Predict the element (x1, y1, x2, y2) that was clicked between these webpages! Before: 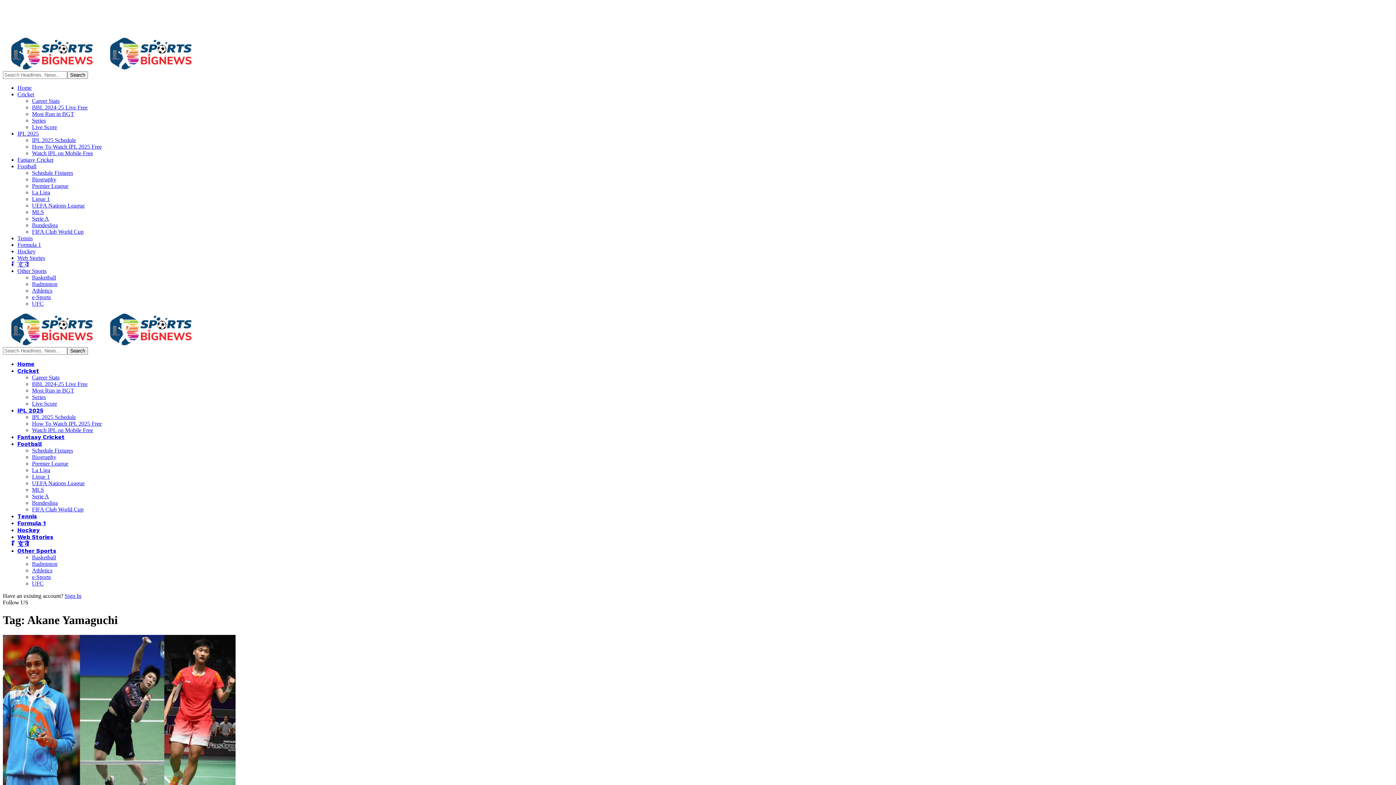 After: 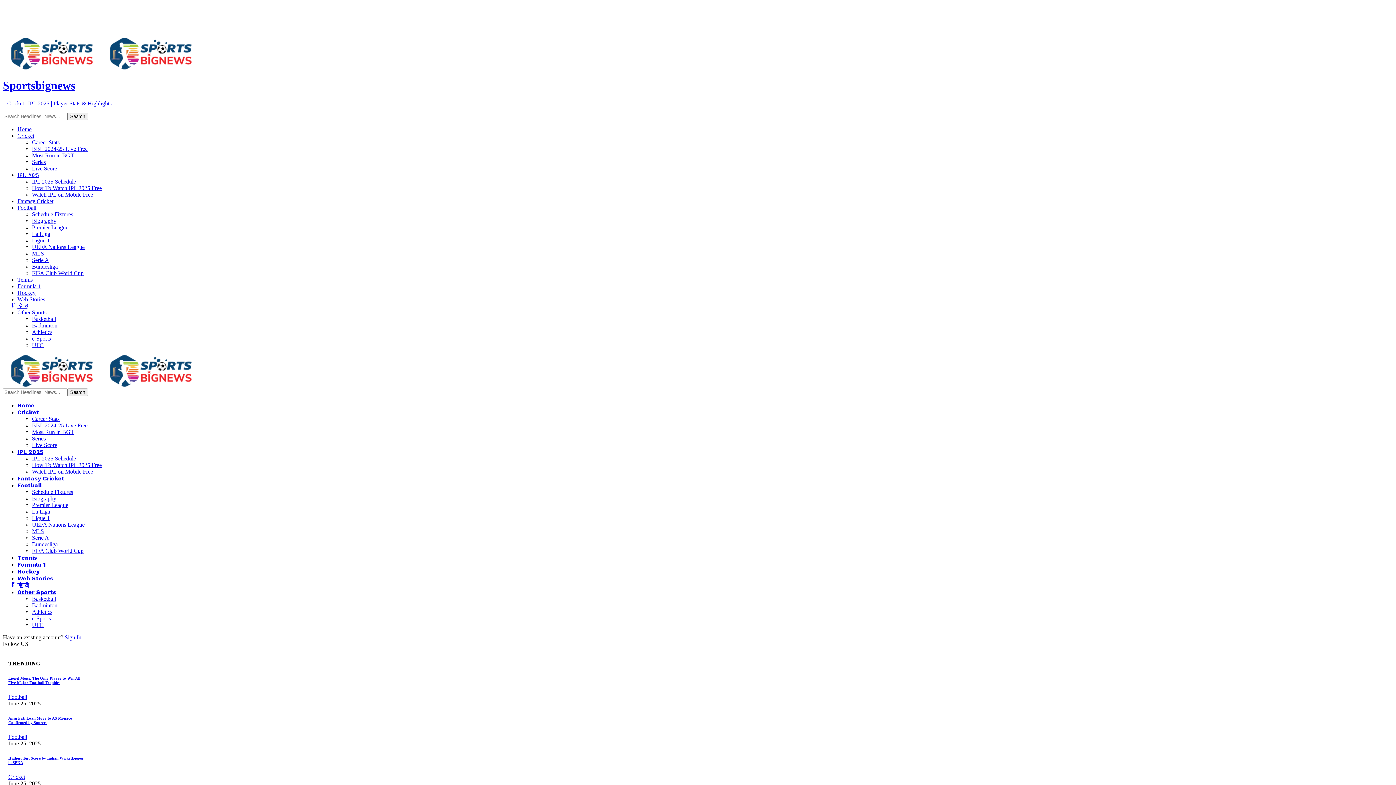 Action: bbox: (2, 340, 200, 346)